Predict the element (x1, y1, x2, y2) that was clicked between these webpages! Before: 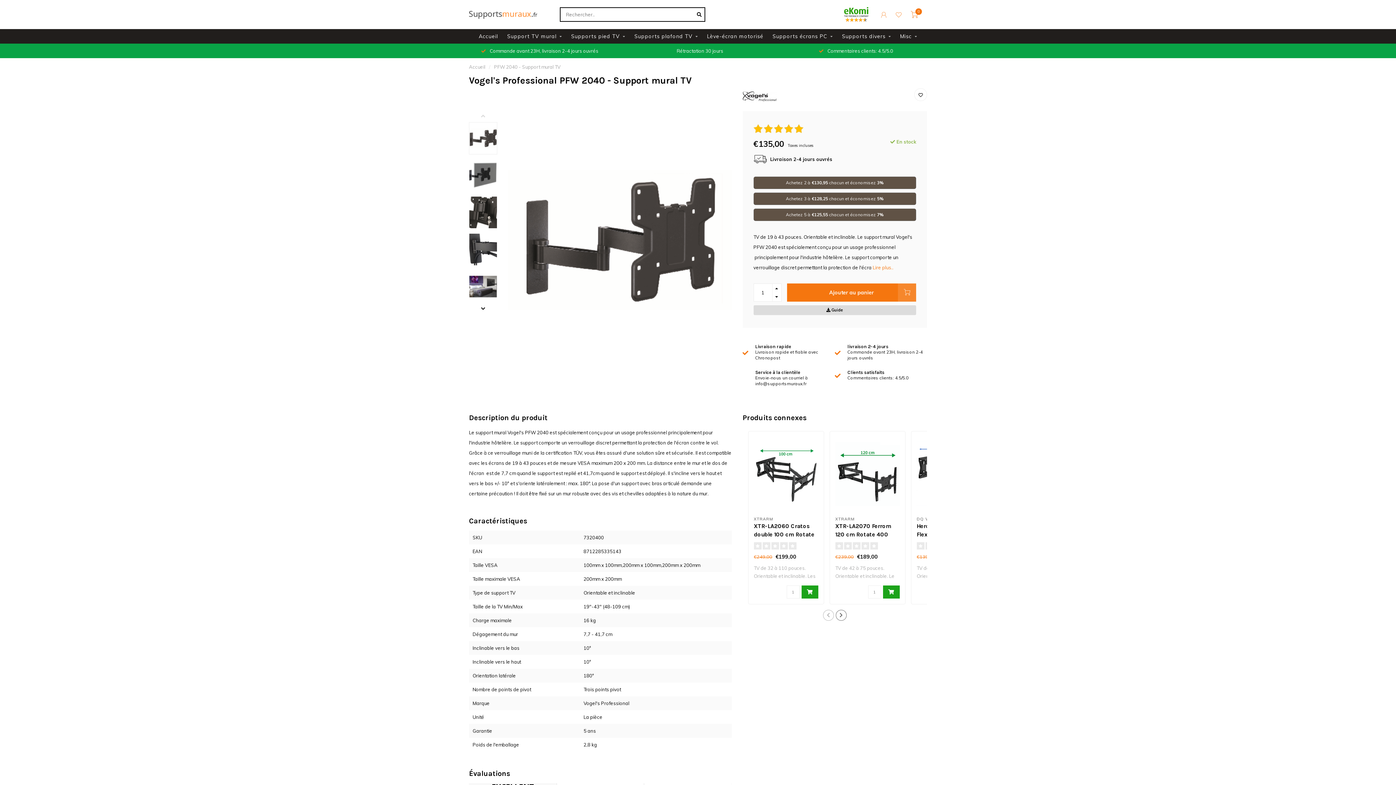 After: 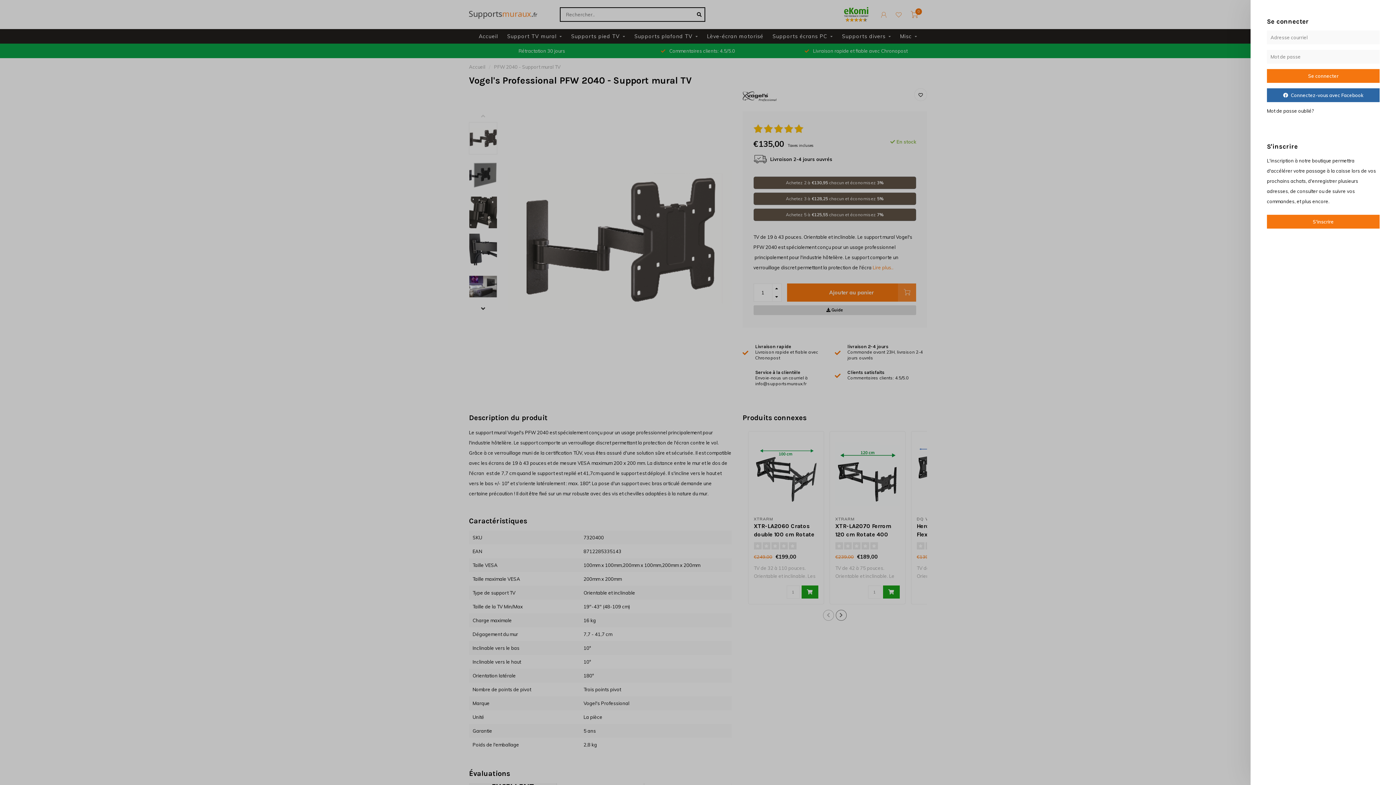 Action: bbox: (881, 11, 886, 19)